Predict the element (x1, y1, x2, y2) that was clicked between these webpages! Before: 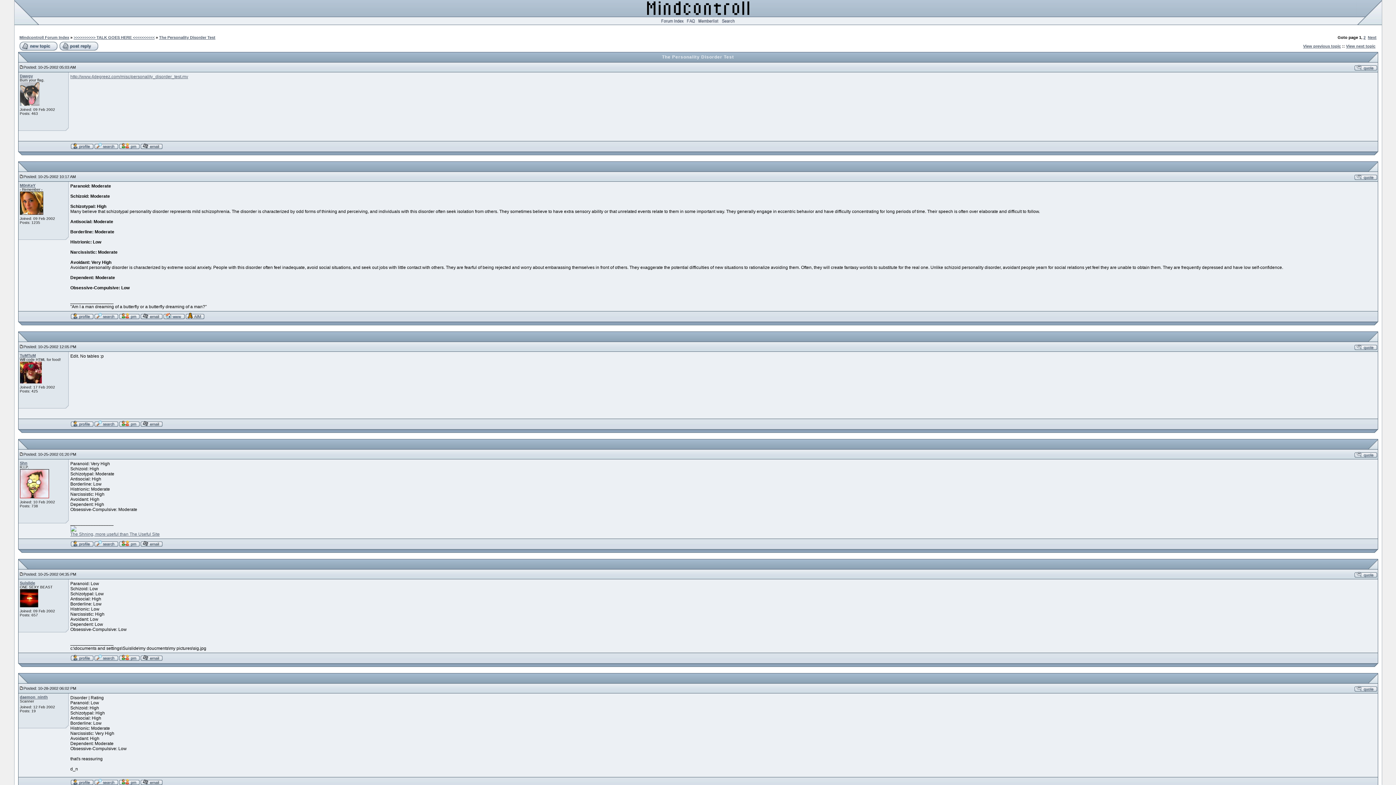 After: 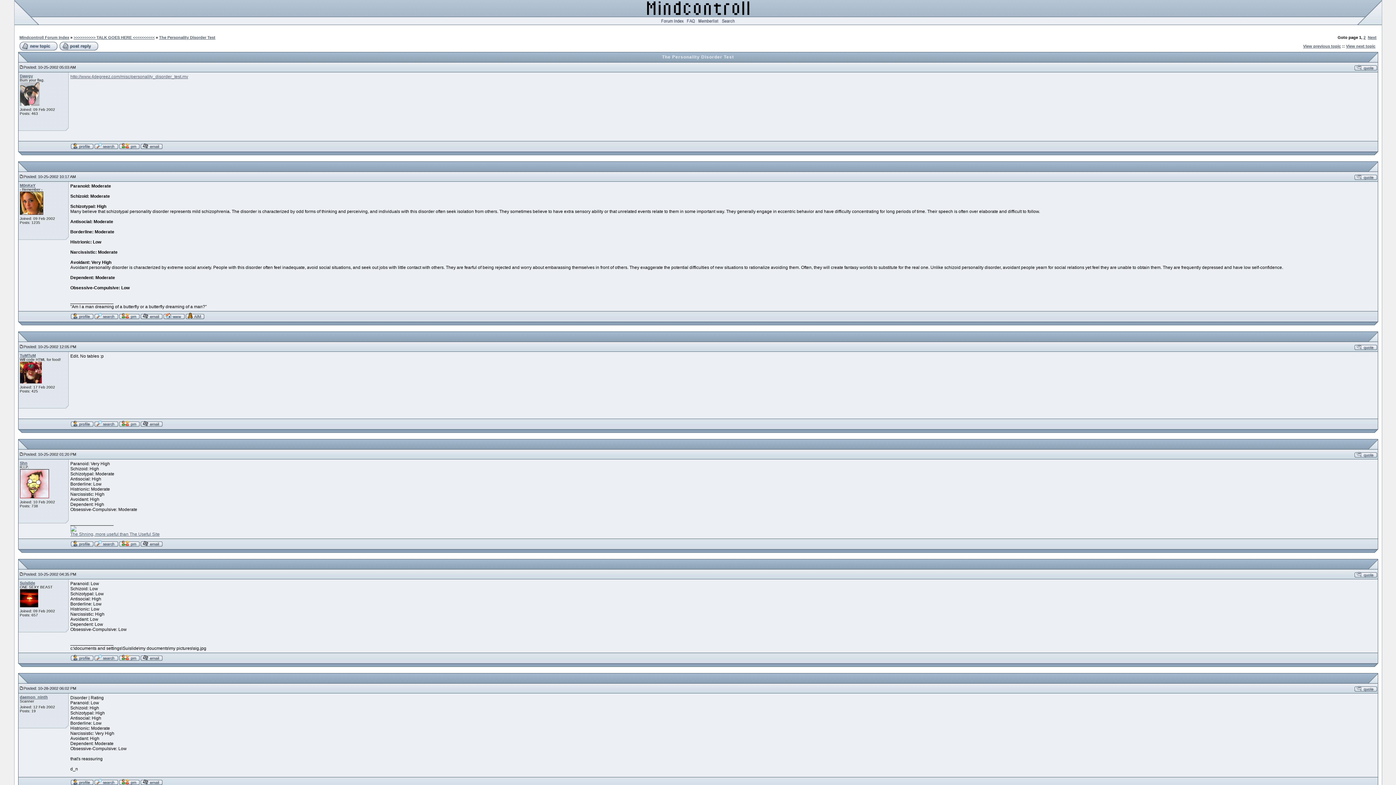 Action: bbox: (140, 657, 162, 662)